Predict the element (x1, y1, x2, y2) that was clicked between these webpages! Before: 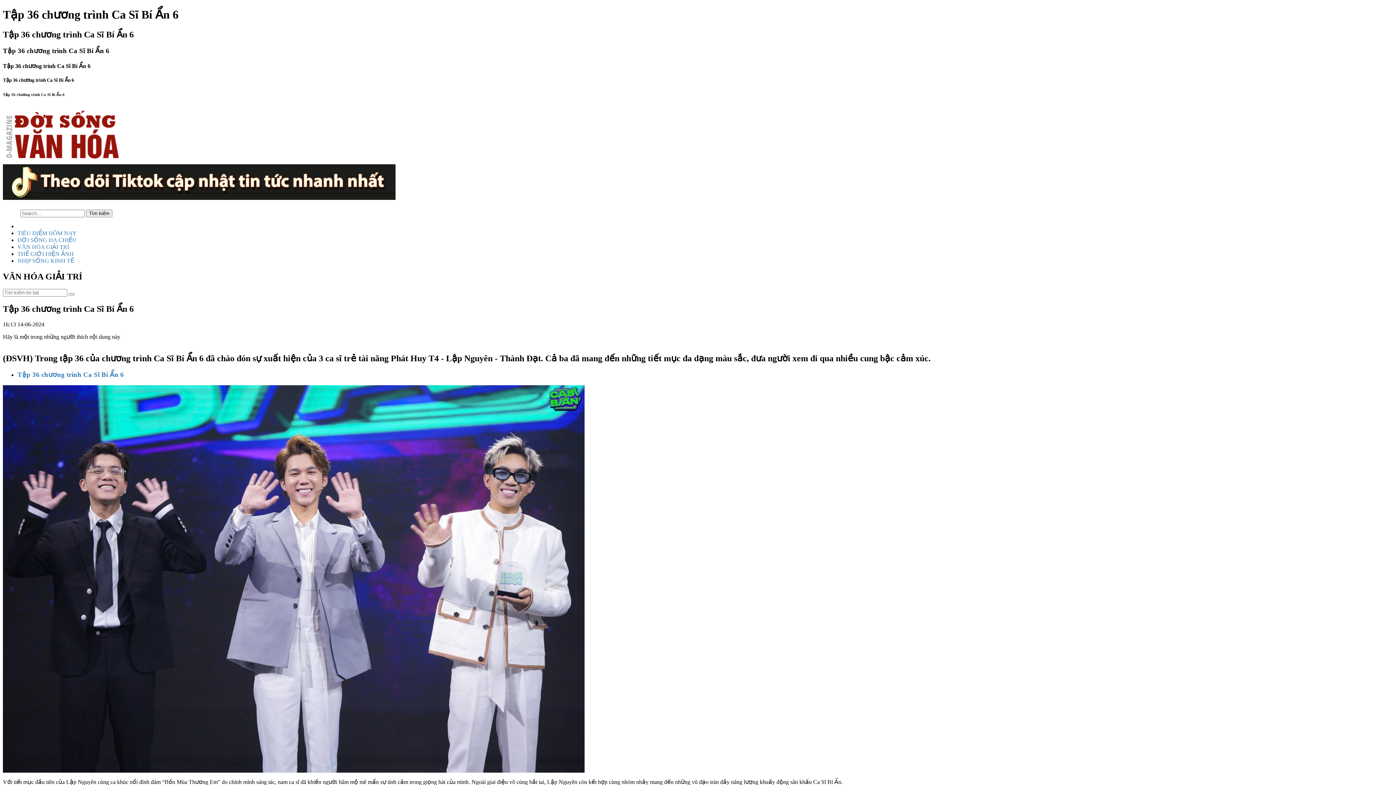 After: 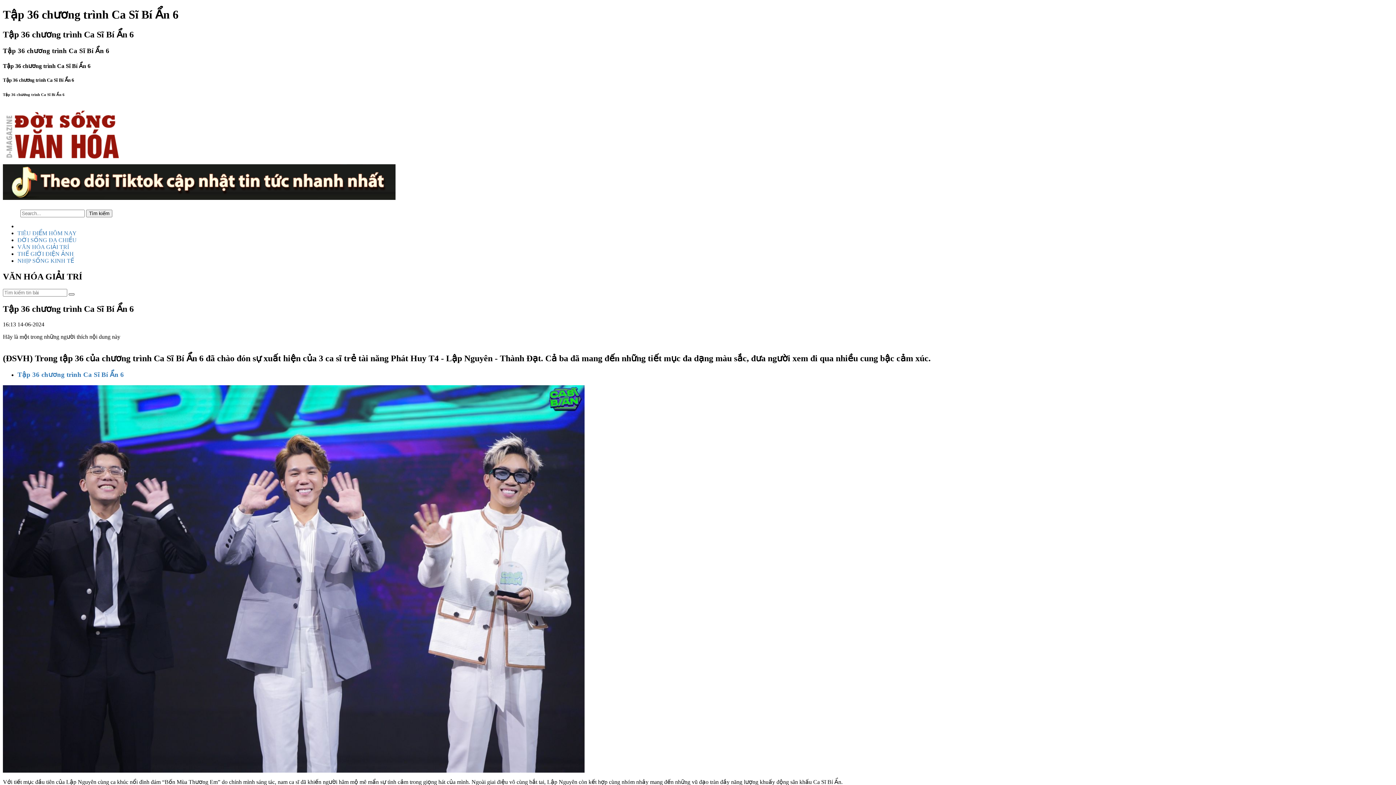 Action: bbox: (68, 293, 74, 295)